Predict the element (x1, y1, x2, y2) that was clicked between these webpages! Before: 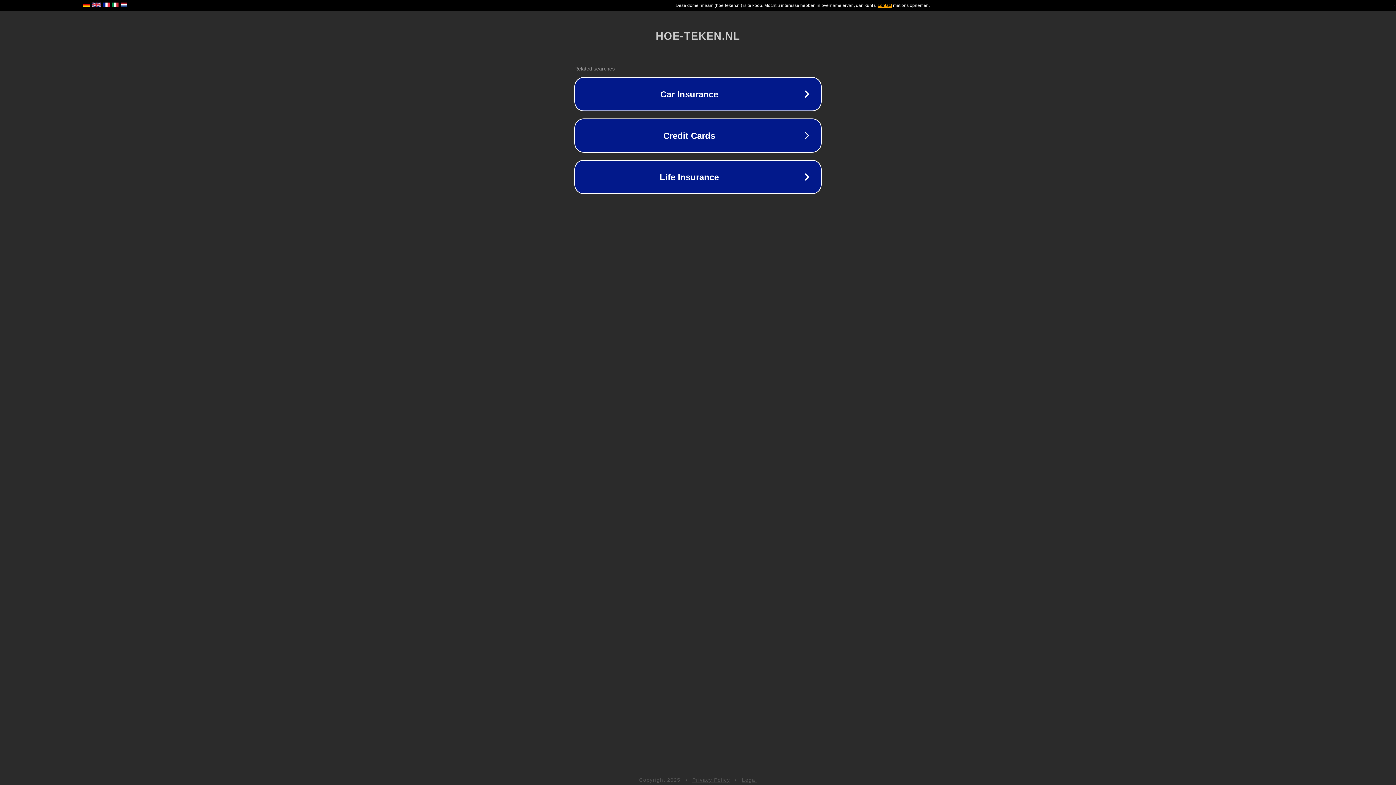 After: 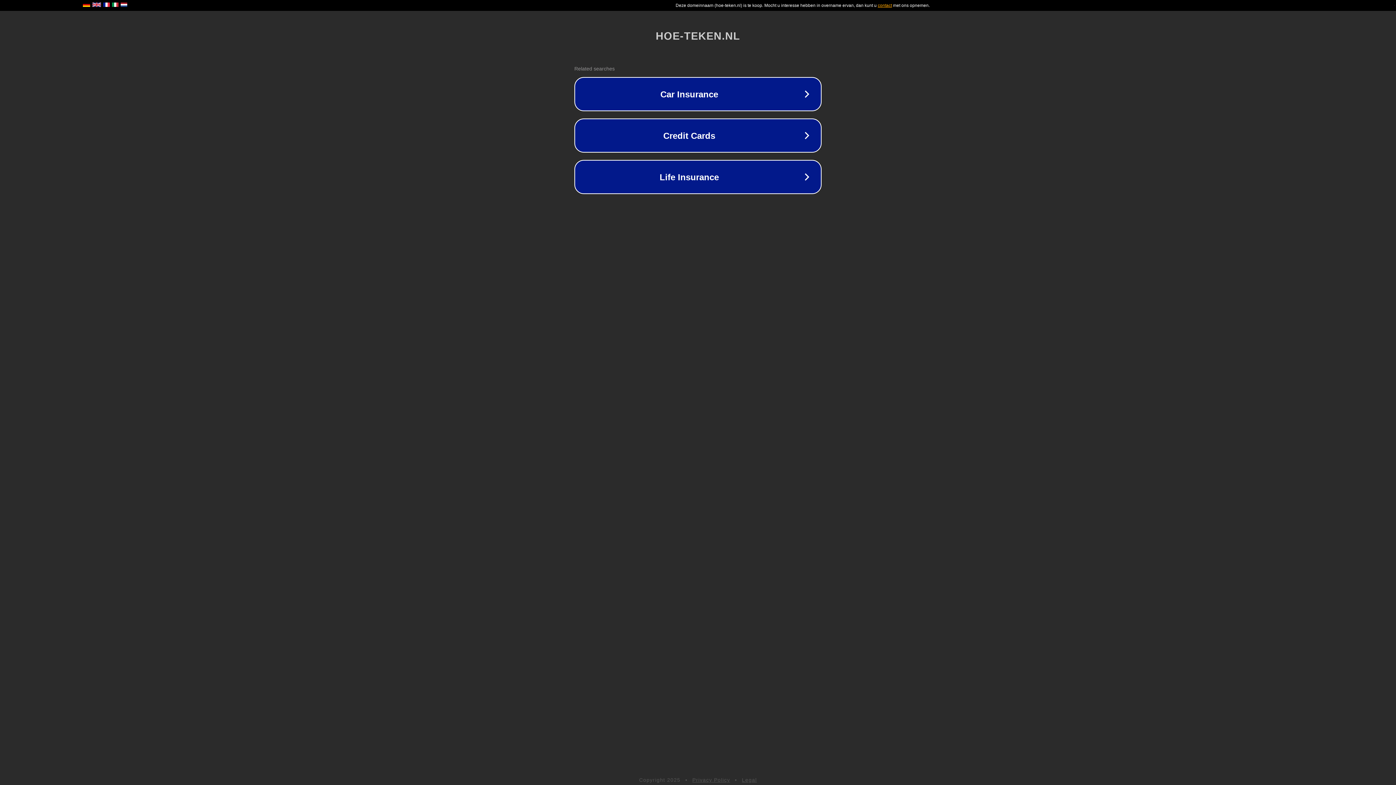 Action: label: Privacy Policy bbox: (692, 777, 730, 783)